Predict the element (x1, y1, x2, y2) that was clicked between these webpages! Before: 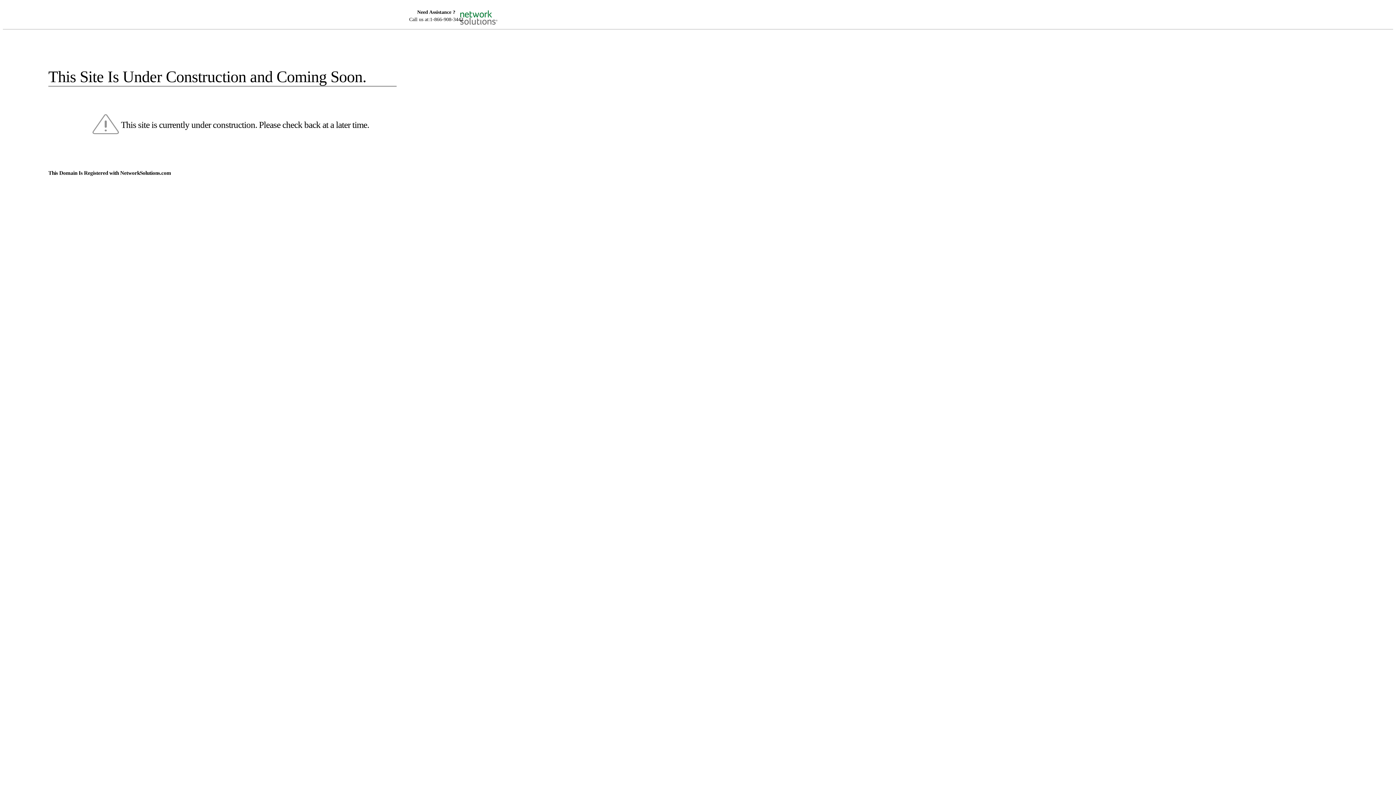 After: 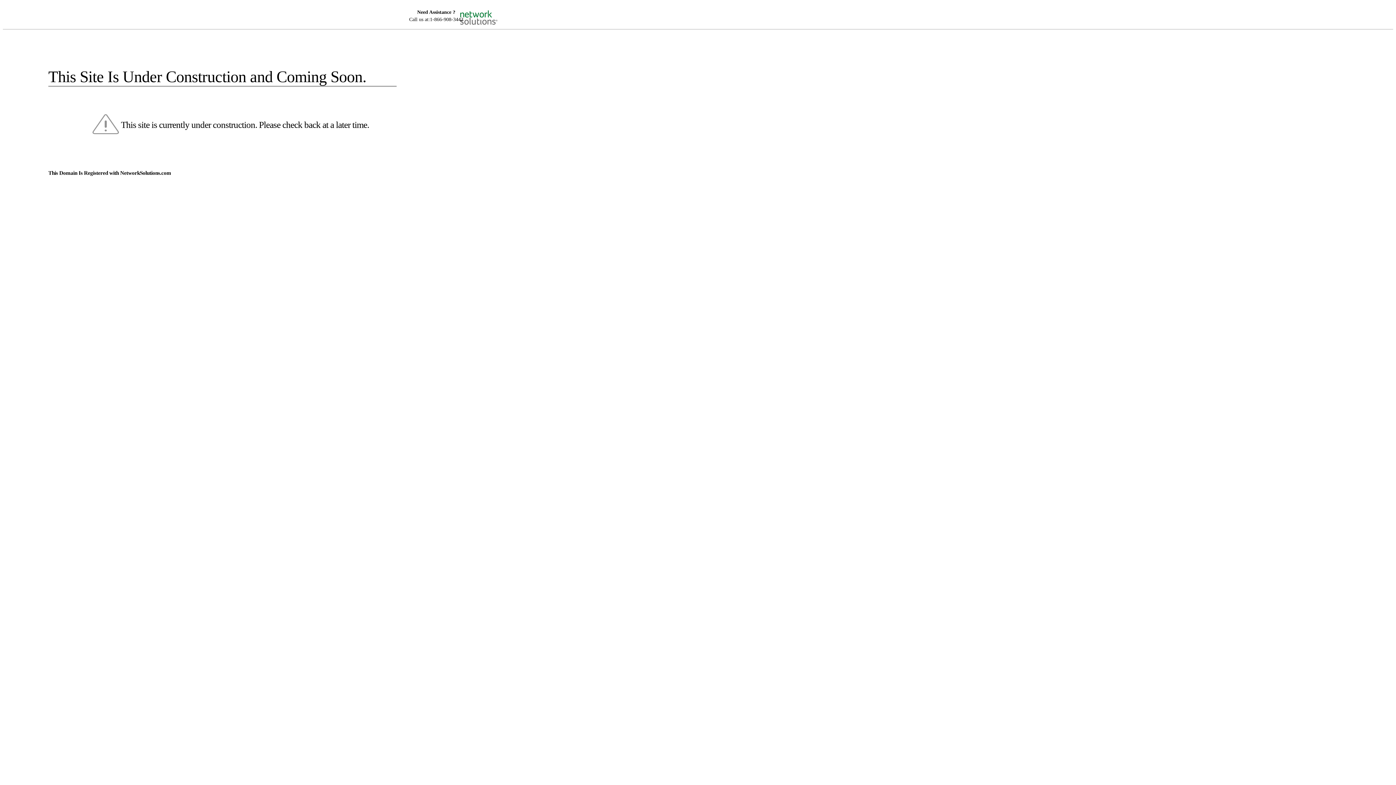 Action: bbox: (455, 5, 520, 16)